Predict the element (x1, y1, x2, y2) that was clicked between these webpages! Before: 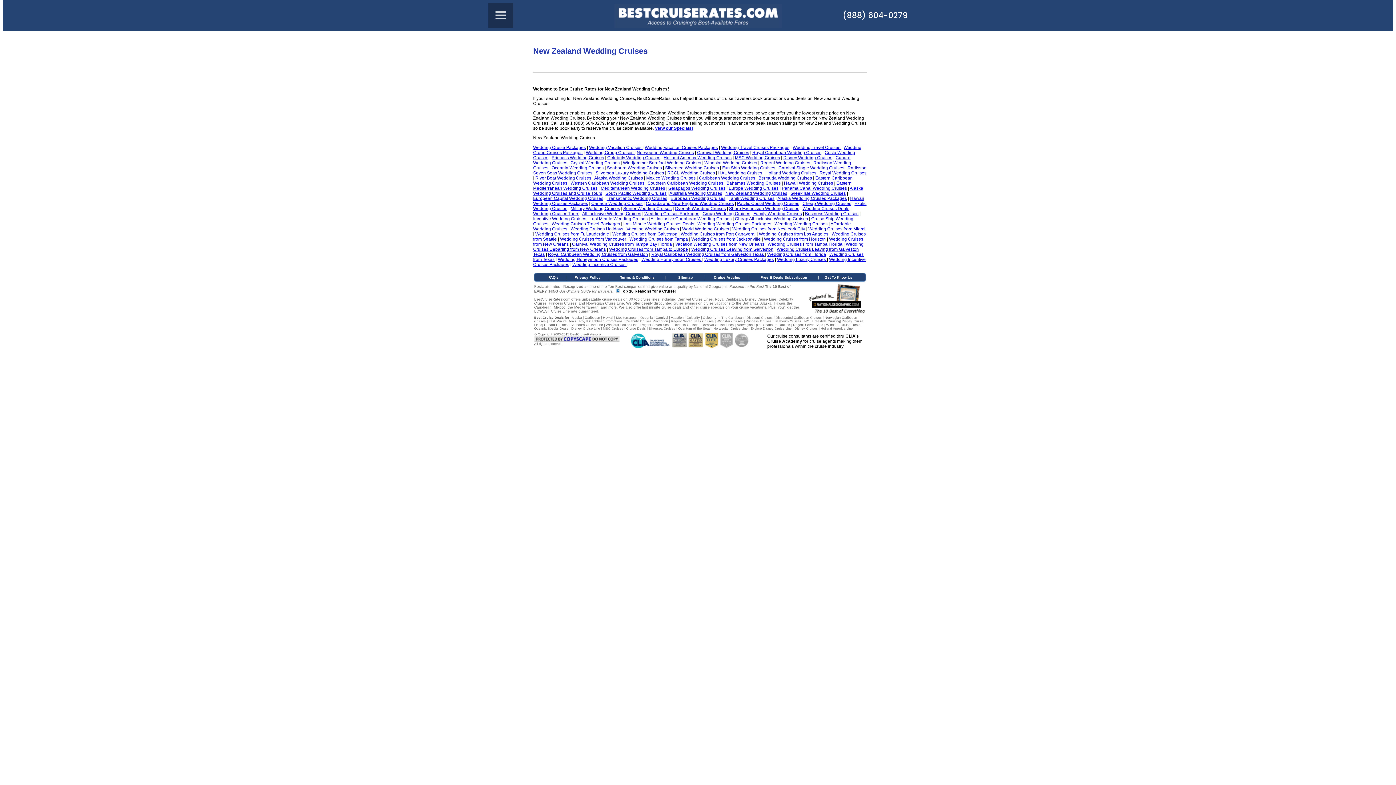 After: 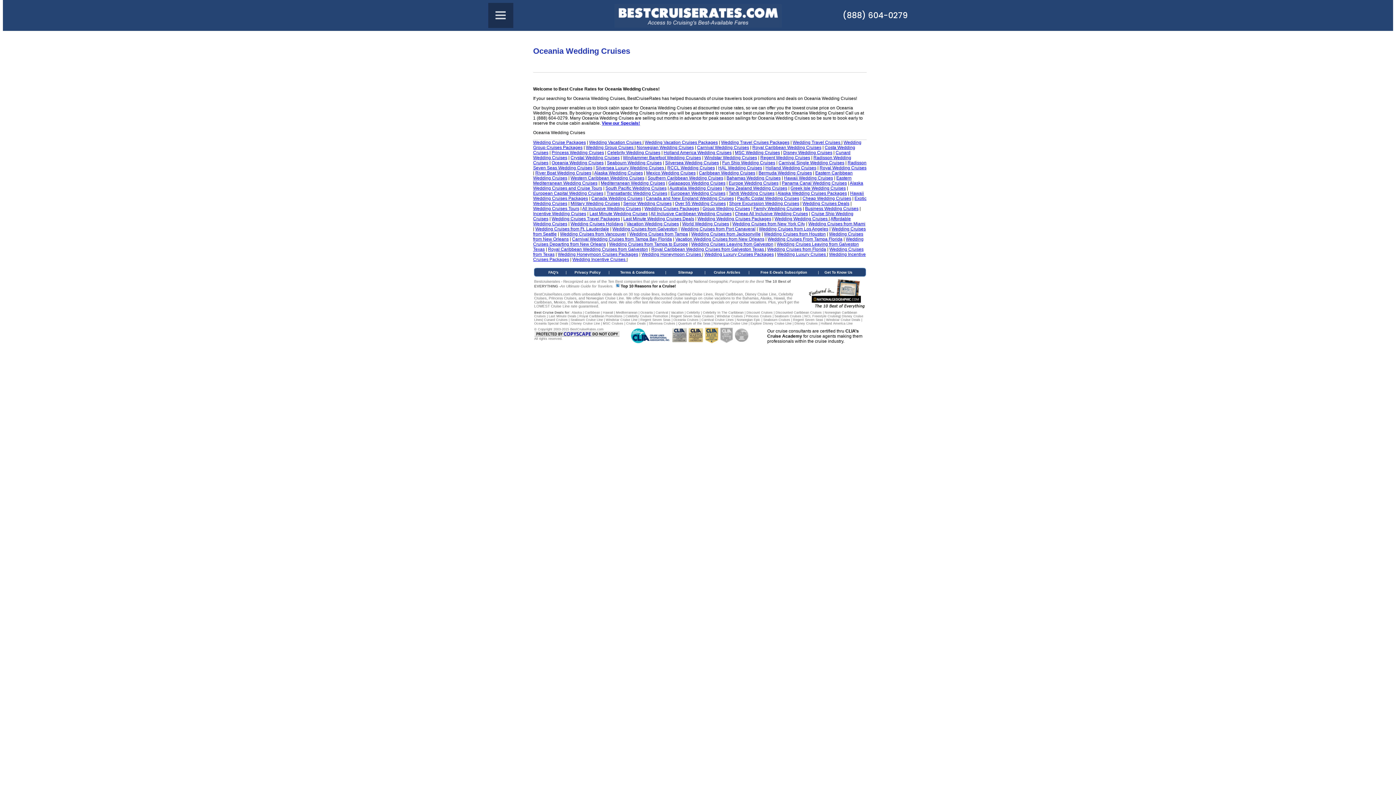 Action: label: Oceania Wedding Cruises bbox: (551, 165, 603, 170)